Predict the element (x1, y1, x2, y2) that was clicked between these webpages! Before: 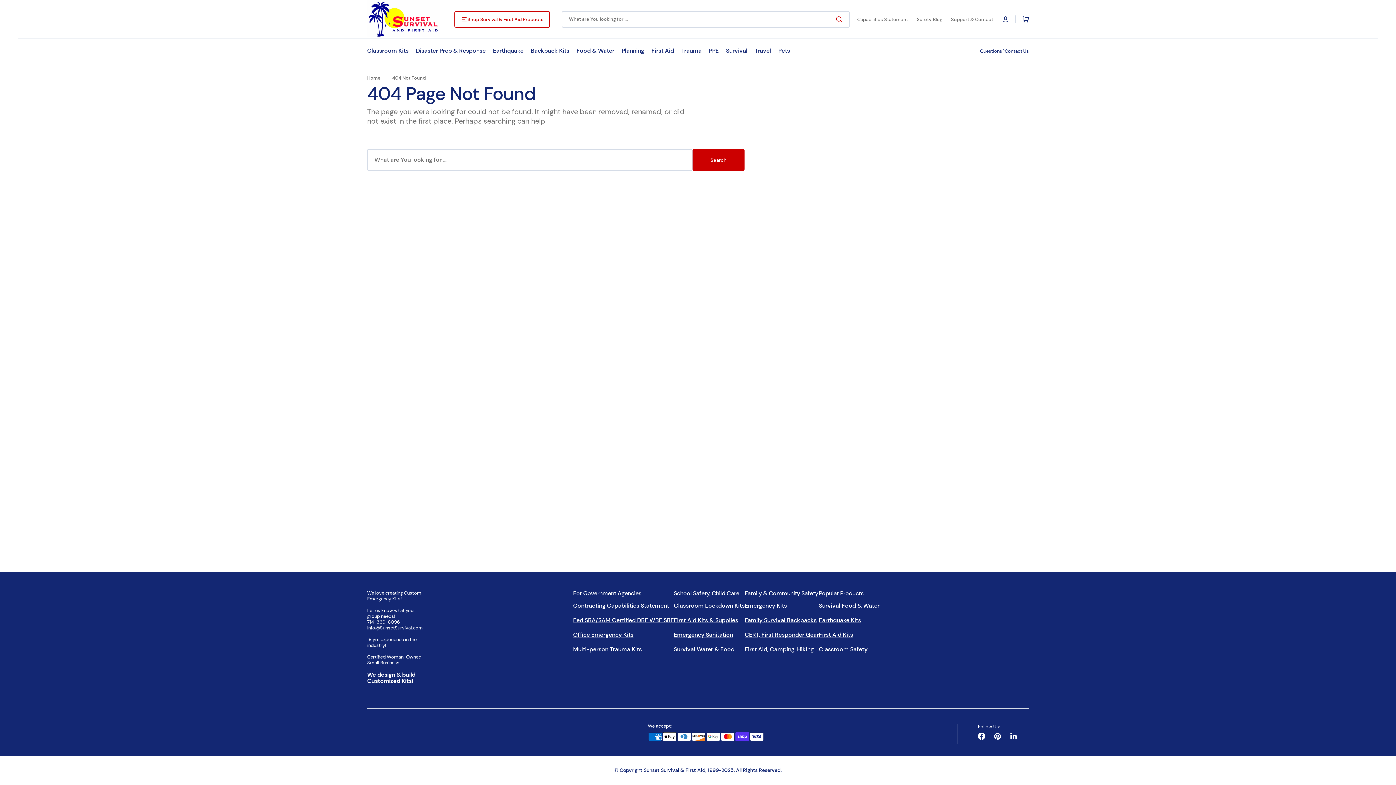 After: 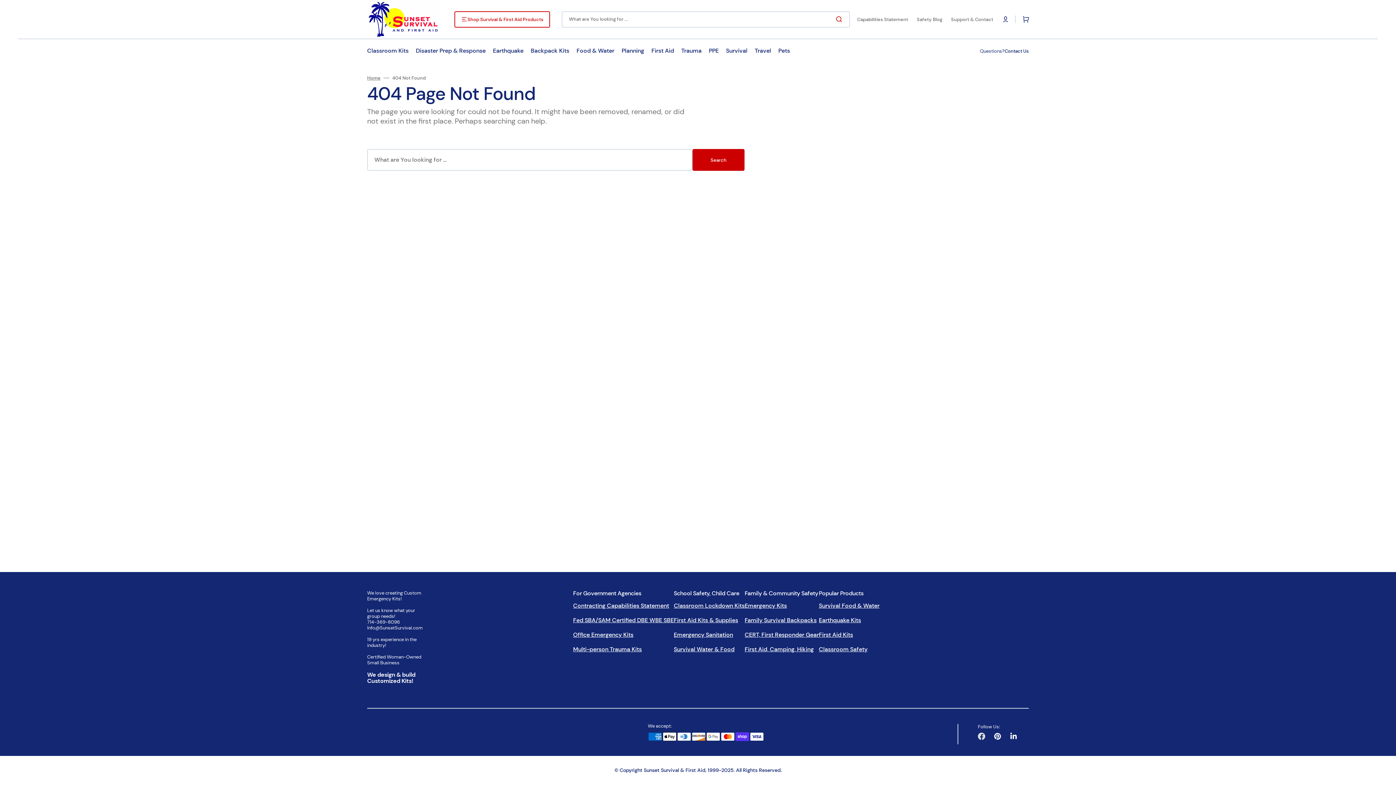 Action: label: Facebook bbox: (973, 728, 989, 744)